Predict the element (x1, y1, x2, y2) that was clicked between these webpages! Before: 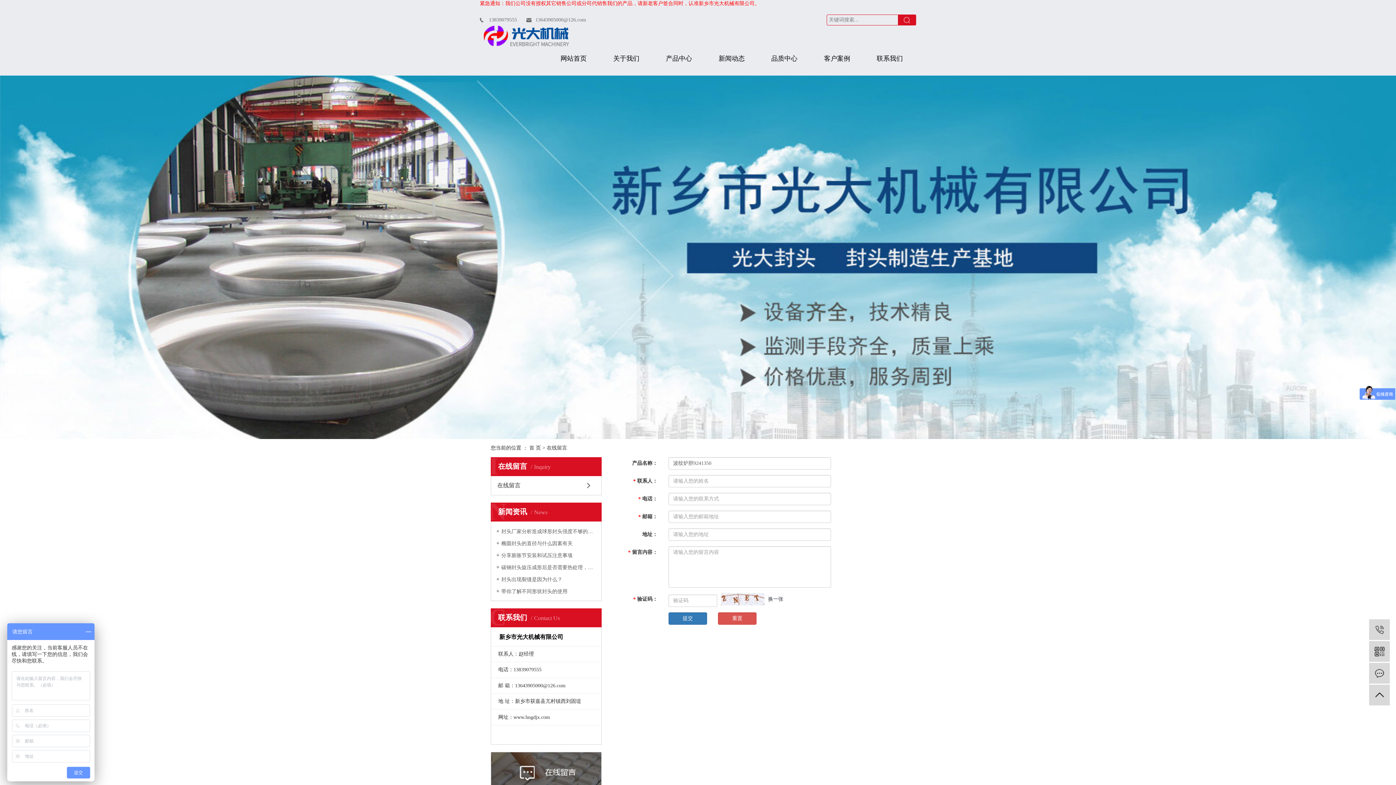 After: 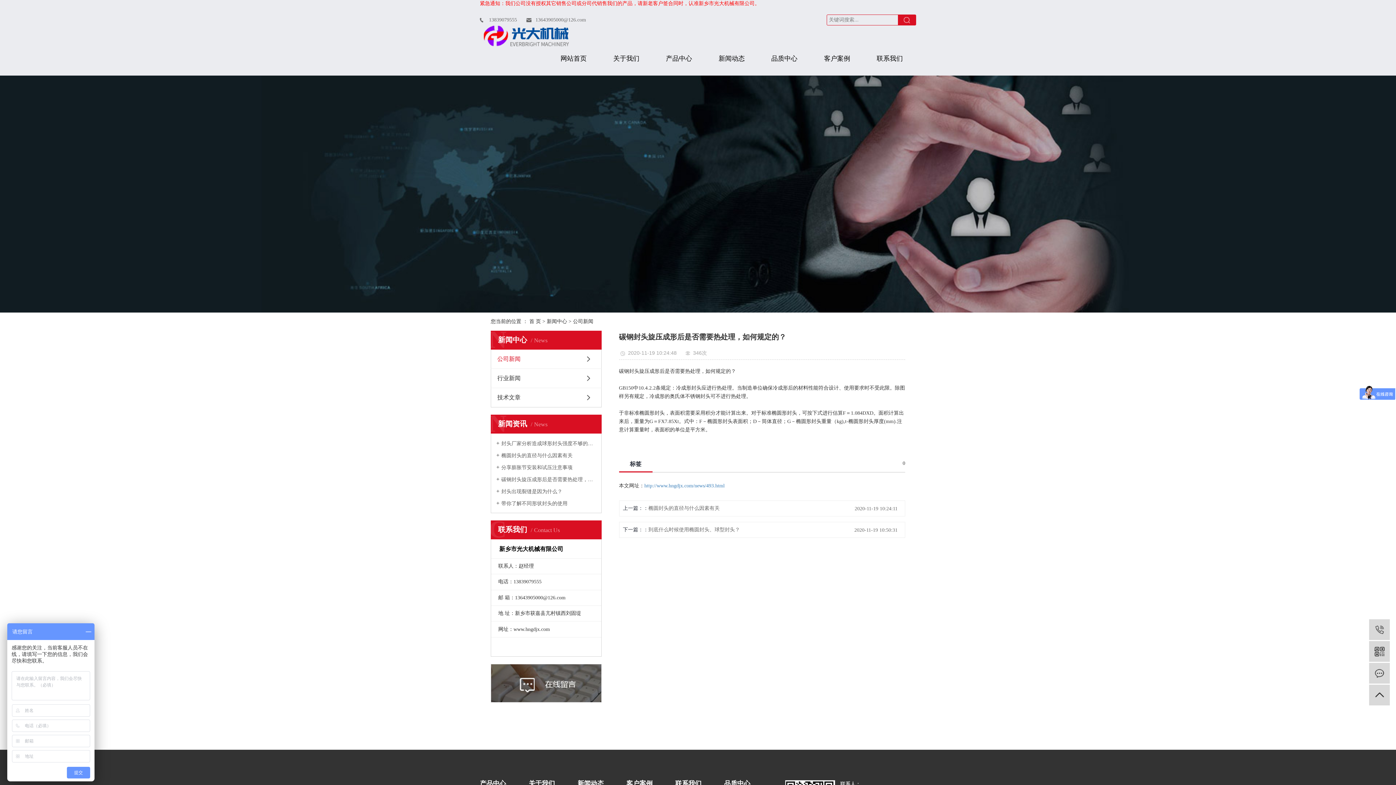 Action: bbox: (496, 564, 596, 571) label: 碳钢封头旋压成形后是否需要热处理，如何规定的？